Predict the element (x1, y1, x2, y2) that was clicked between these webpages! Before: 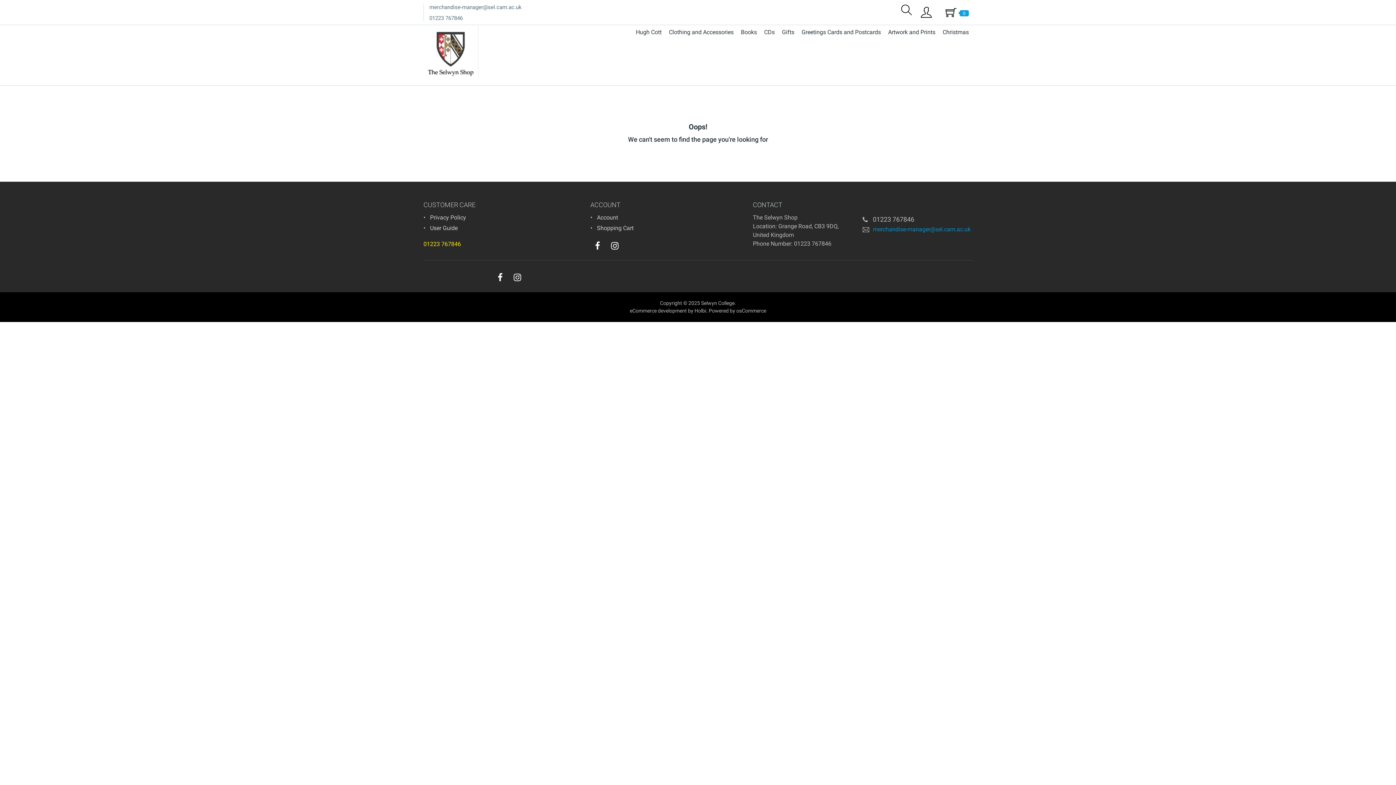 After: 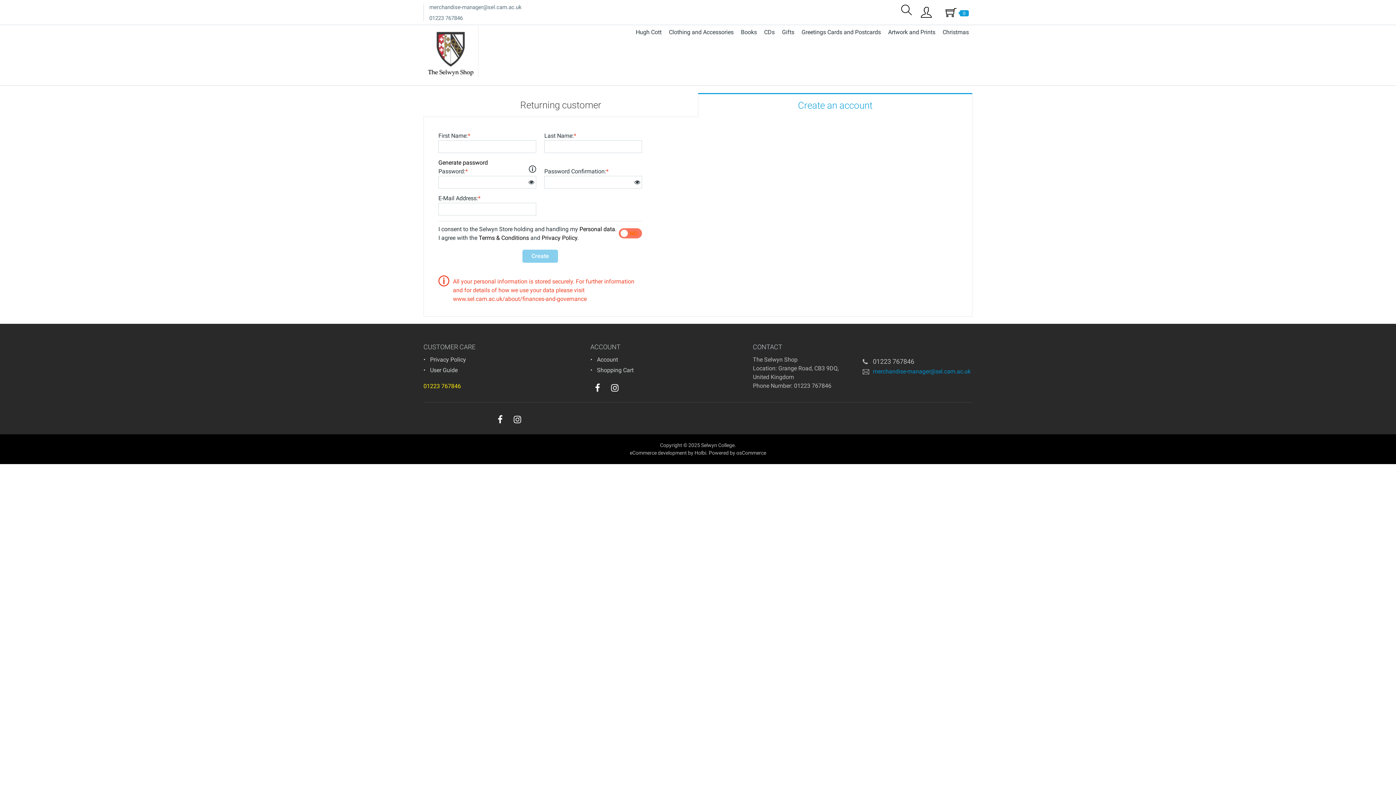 Action: bbox: (597, 214, 618, 221) label: Account